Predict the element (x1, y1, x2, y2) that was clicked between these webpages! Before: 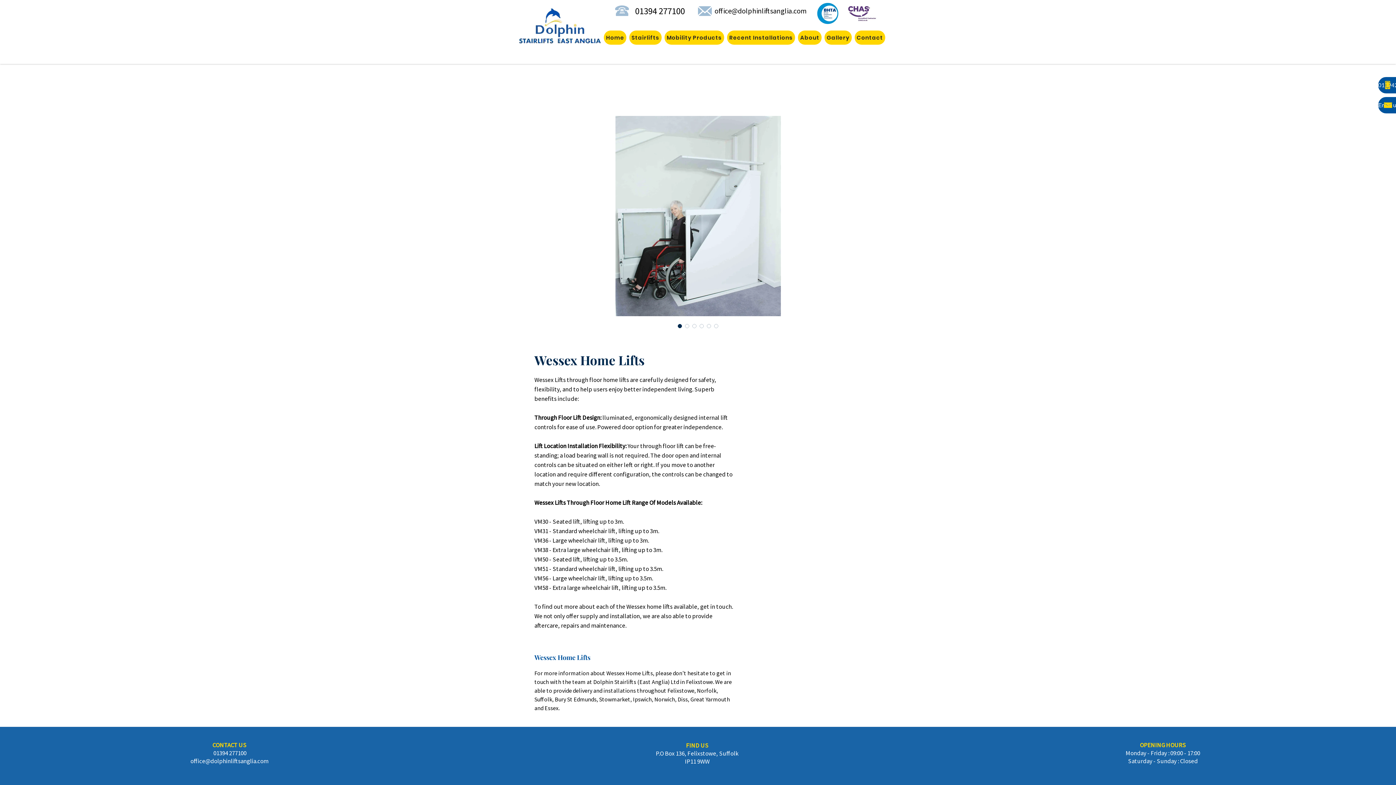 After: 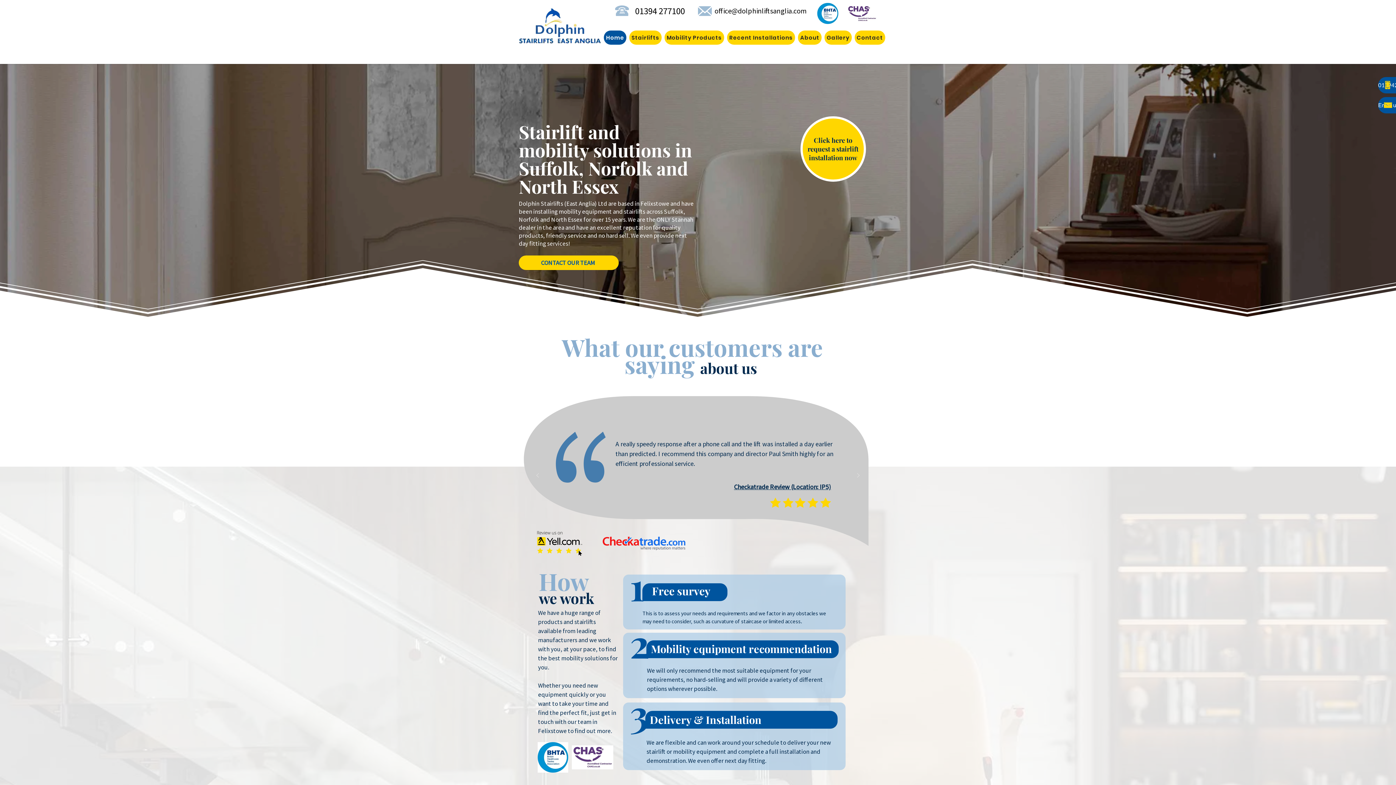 Action: bbox: (604, 30, 626, 44) label: Home